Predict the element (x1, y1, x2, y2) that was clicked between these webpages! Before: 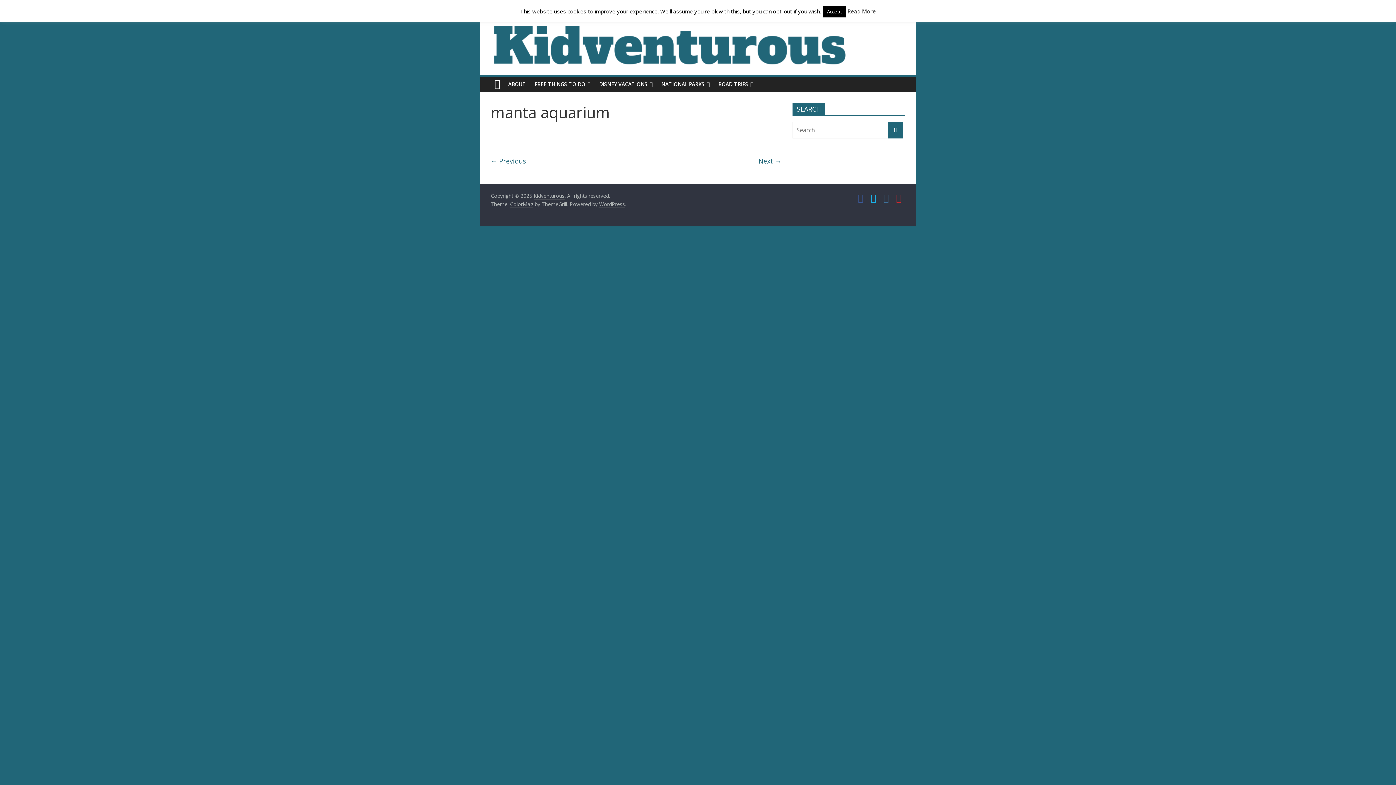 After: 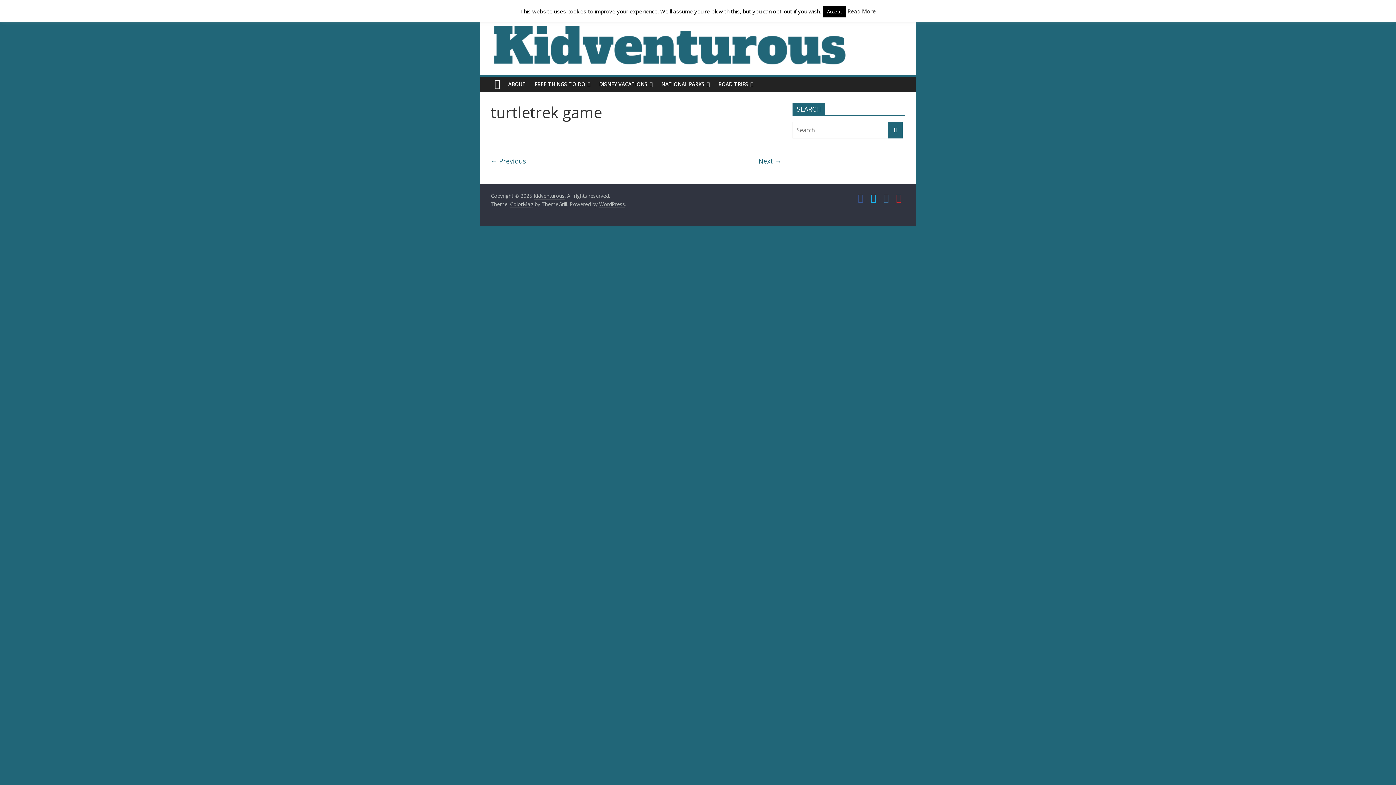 Action: bbox: (490, 154, 526, 167) label: ← Previous